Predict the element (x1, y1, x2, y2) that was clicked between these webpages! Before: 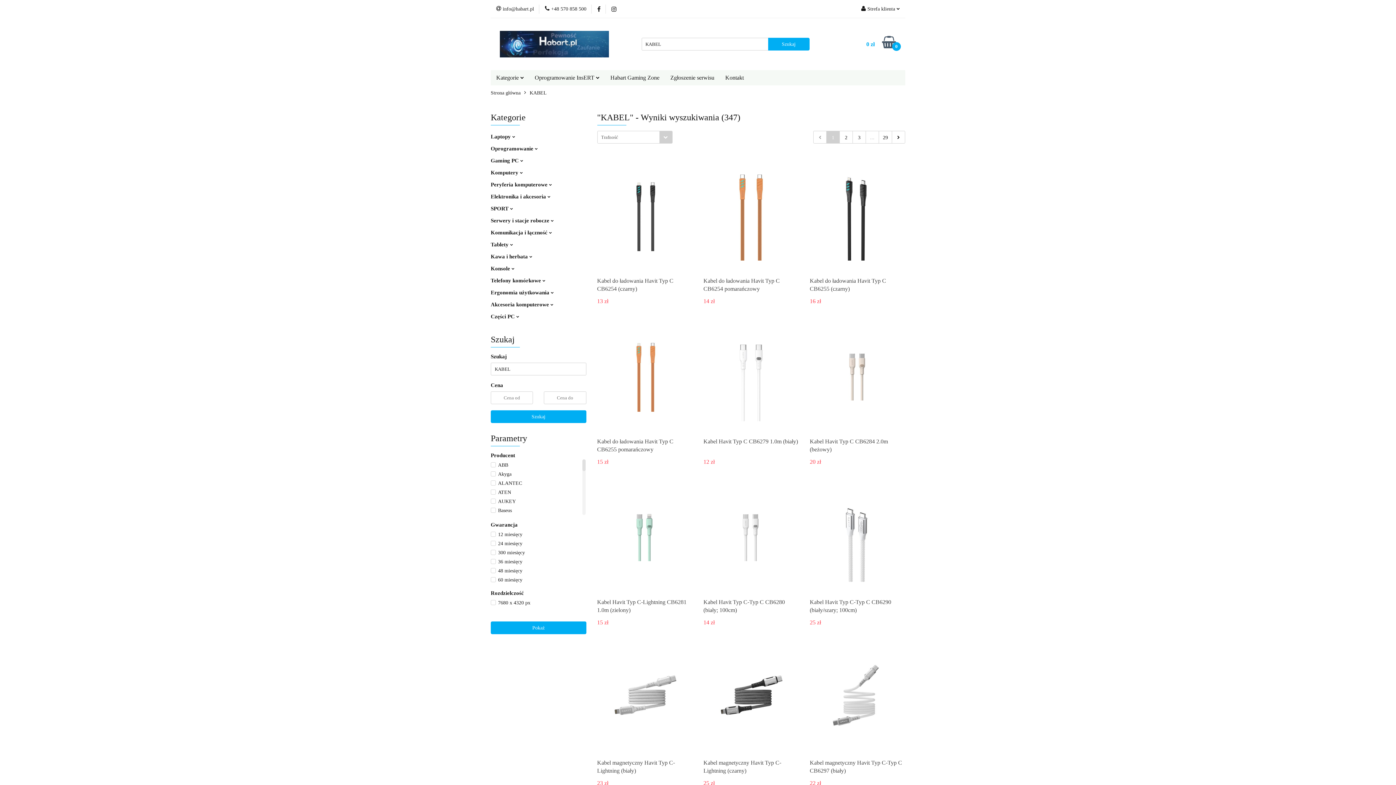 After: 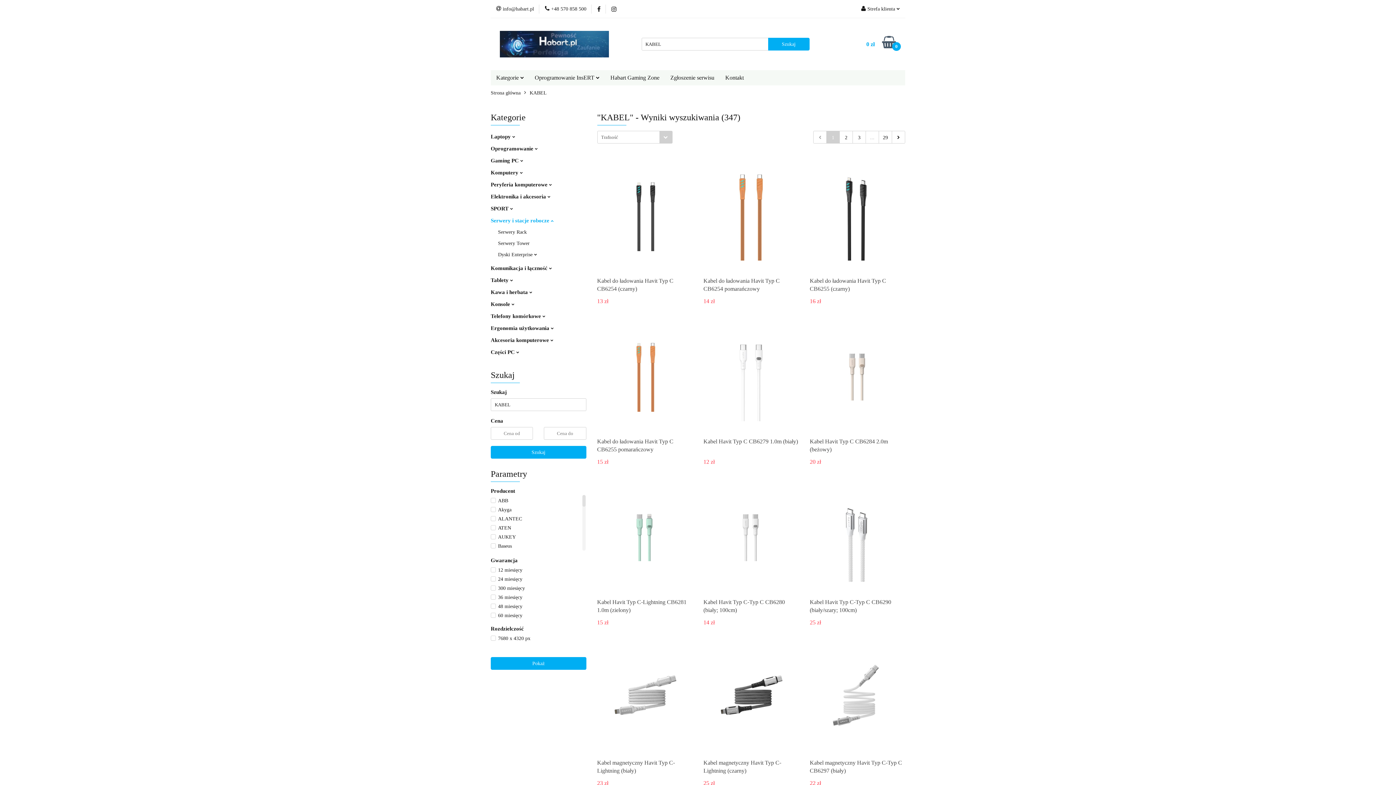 Action: label: Serwery i stacje robocze  bbox: (490, 206, 552, 212)